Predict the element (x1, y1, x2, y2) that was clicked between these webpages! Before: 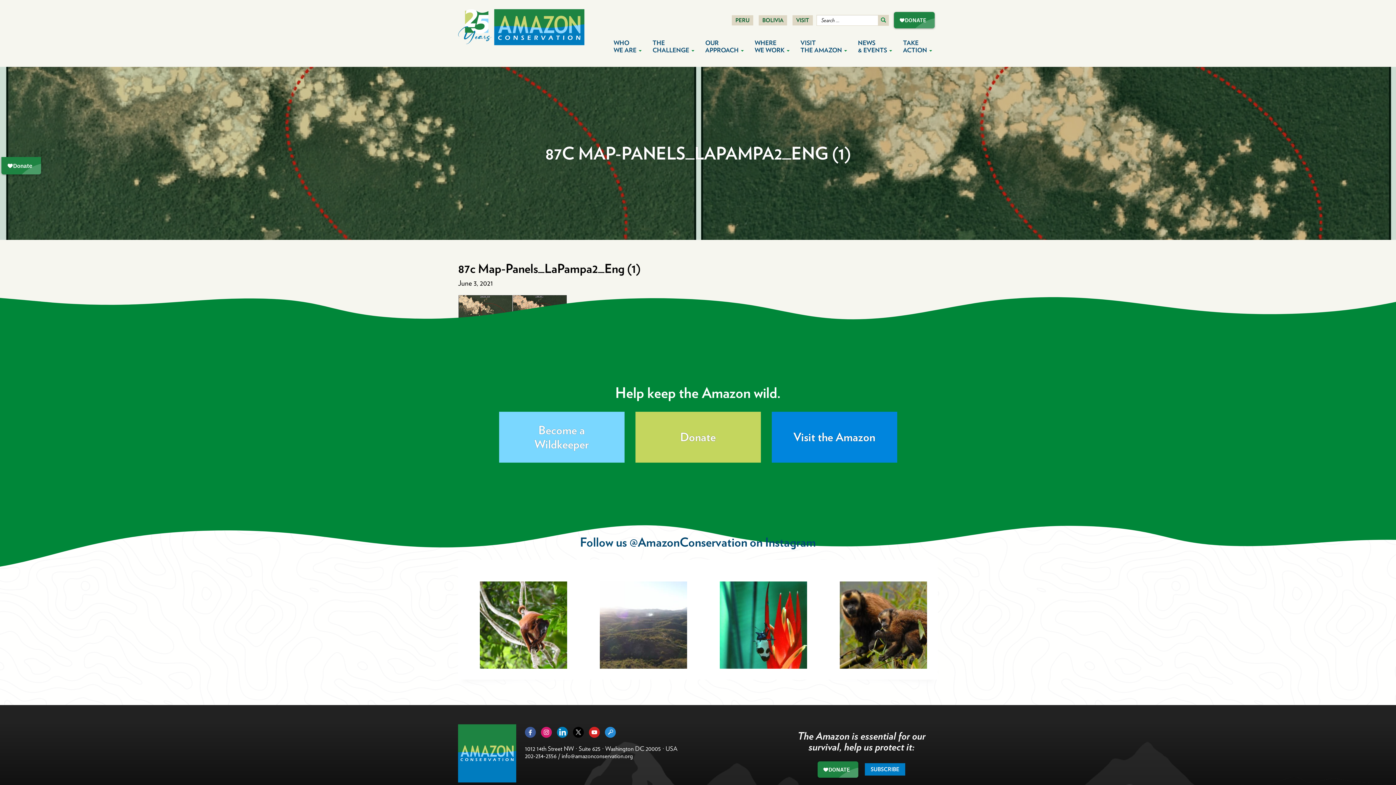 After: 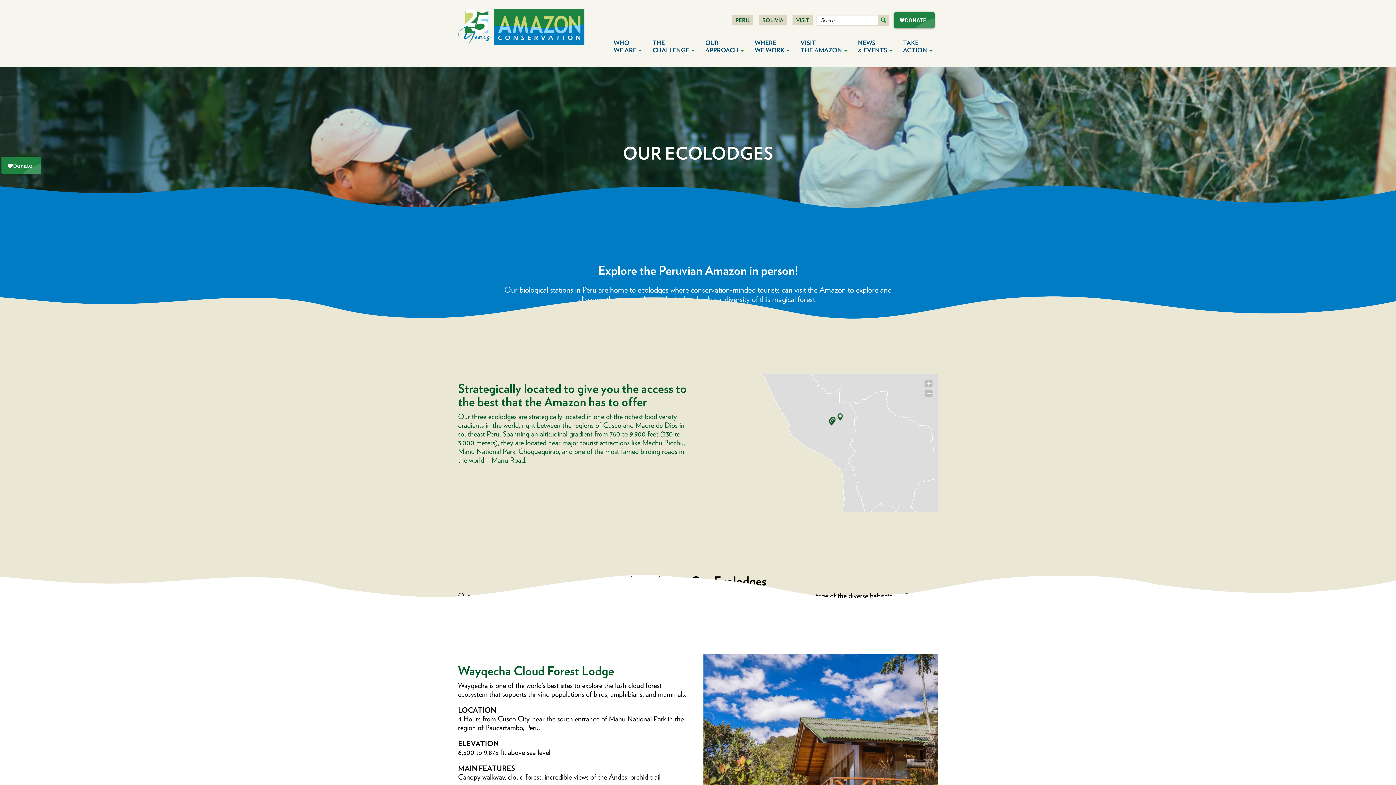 Action: label: VISIT bbox: (792, 15, 813, 25)